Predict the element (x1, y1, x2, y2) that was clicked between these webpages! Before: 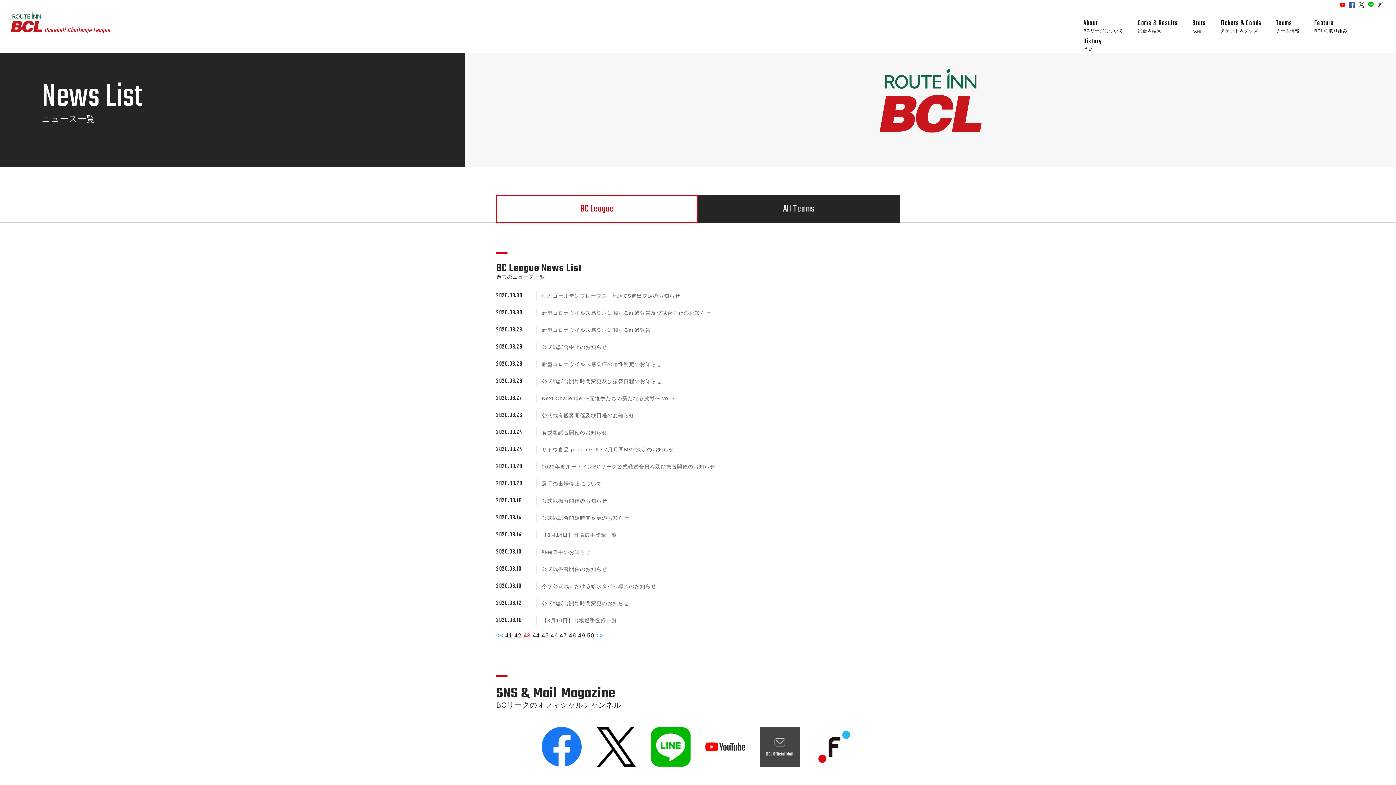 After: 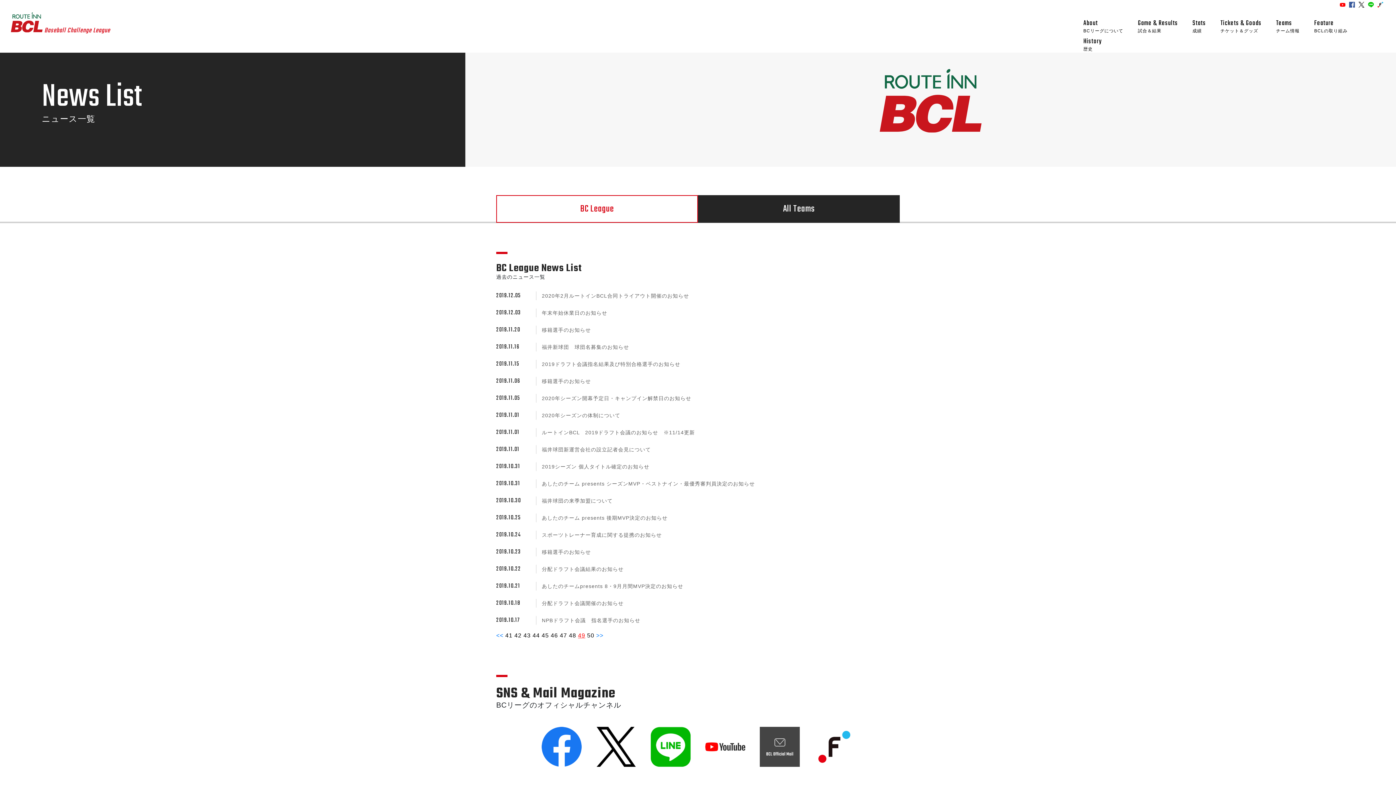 Action: label: 49 bbox: (578, 632, 585, 638)